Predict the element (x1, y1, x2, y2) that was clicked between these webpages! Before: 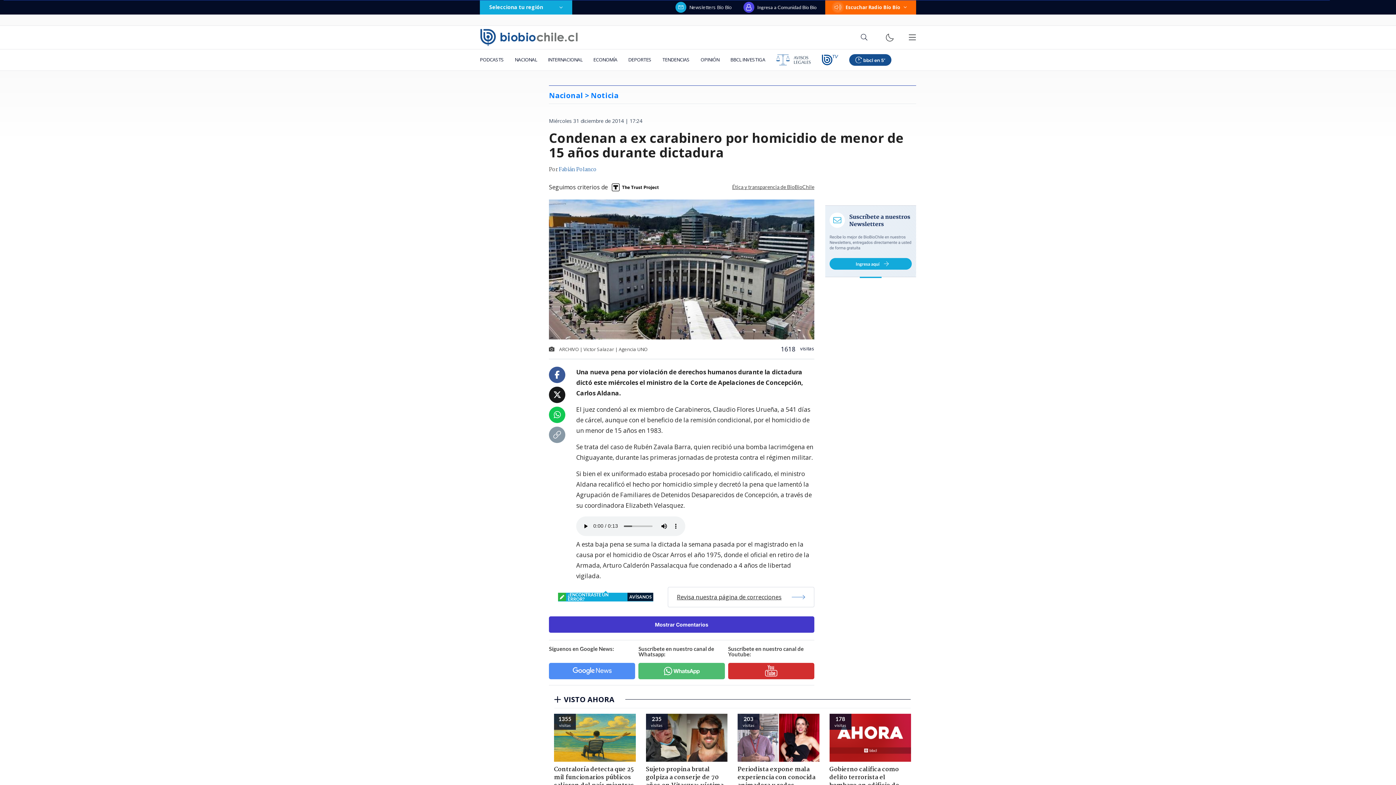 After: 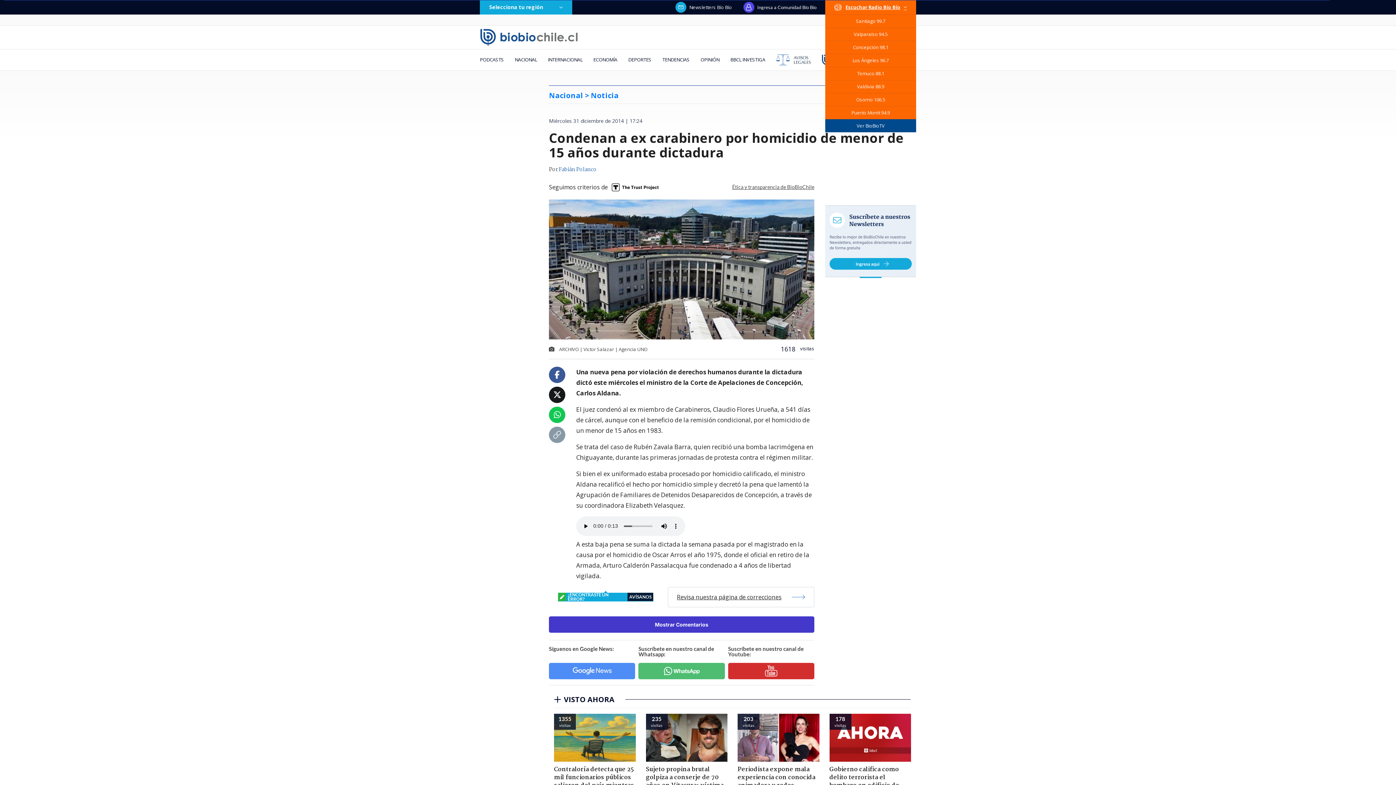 Action: bbox: (825, 0, 916, 14) label: Escuchar Radio Bío Bío